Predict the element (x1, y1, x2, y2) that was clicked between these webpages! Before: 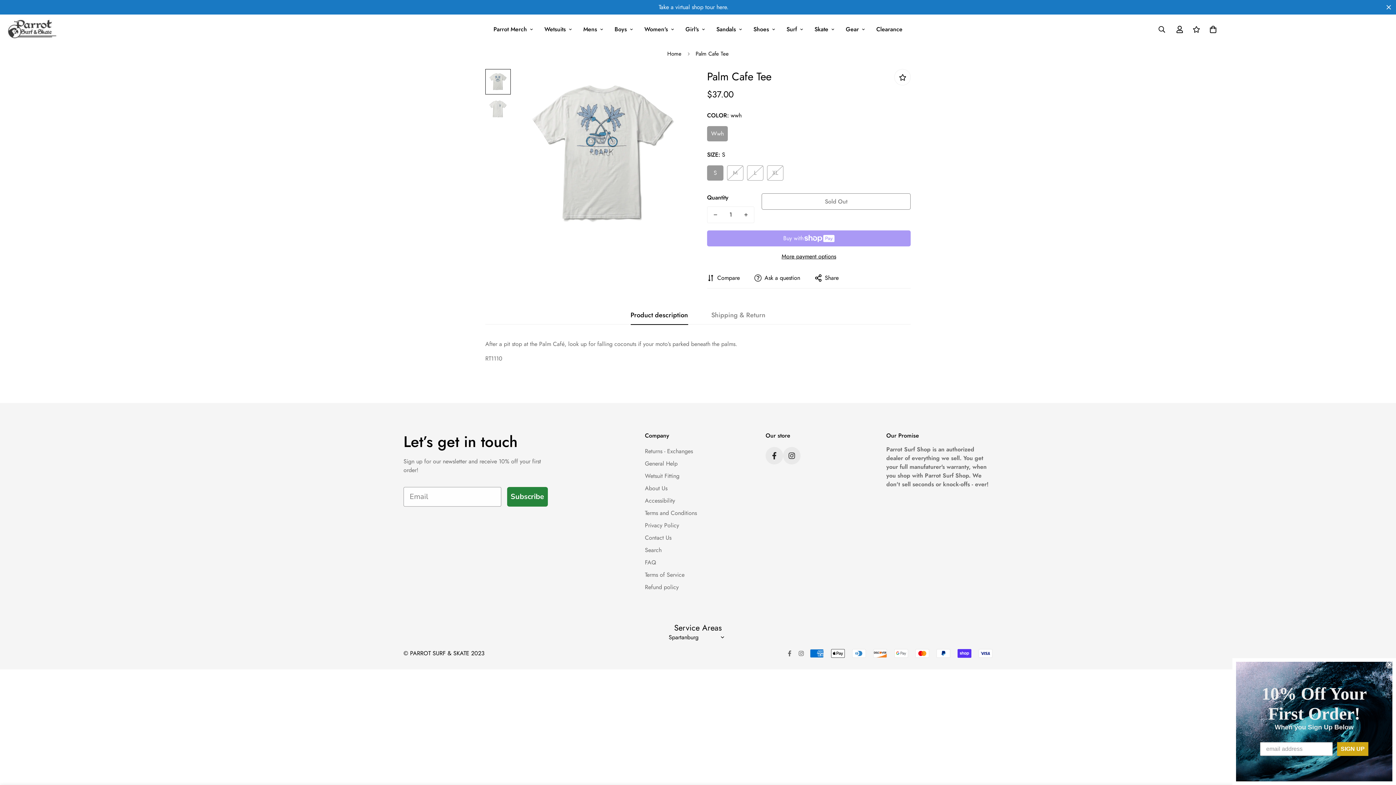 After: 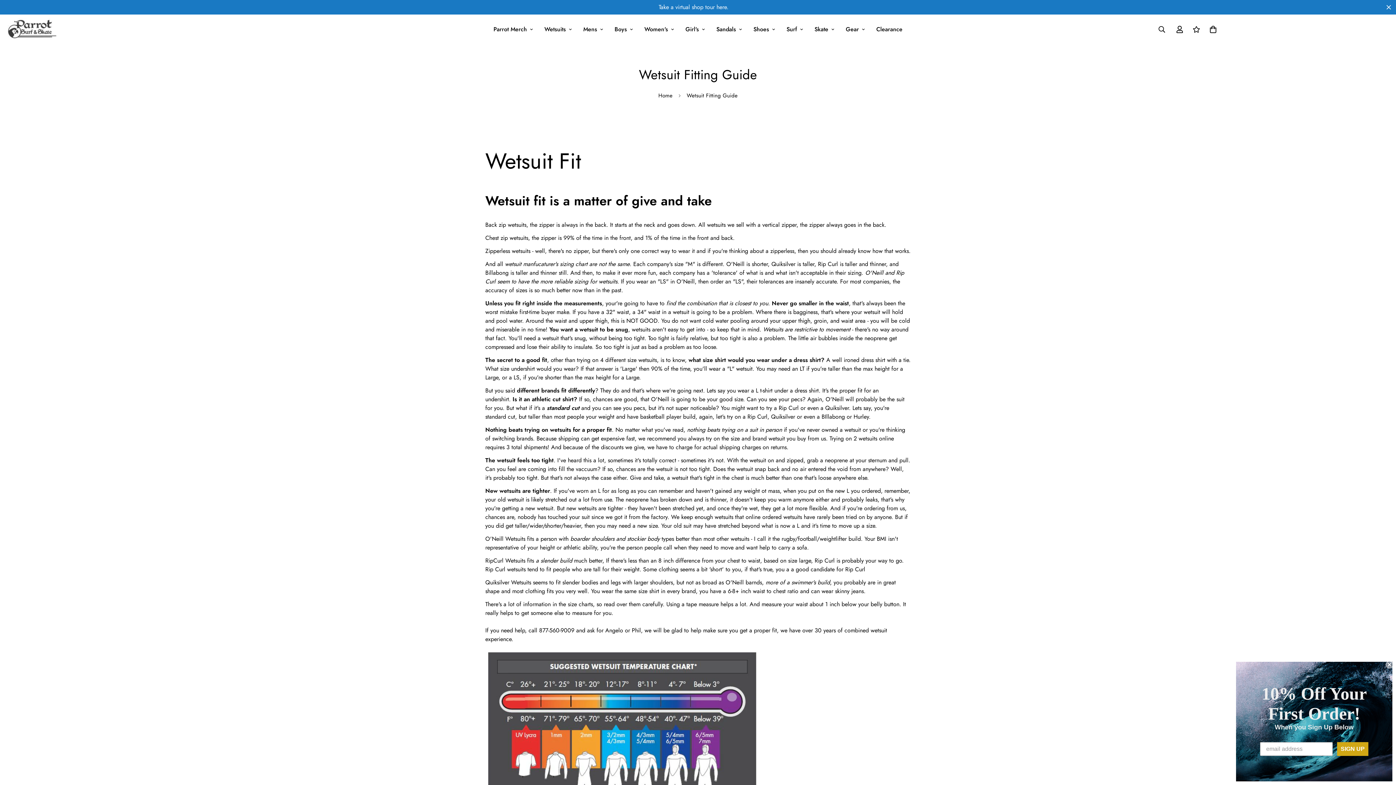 Action: bbox: (645, 472, 679, 480) label: Wetsuit Fitting